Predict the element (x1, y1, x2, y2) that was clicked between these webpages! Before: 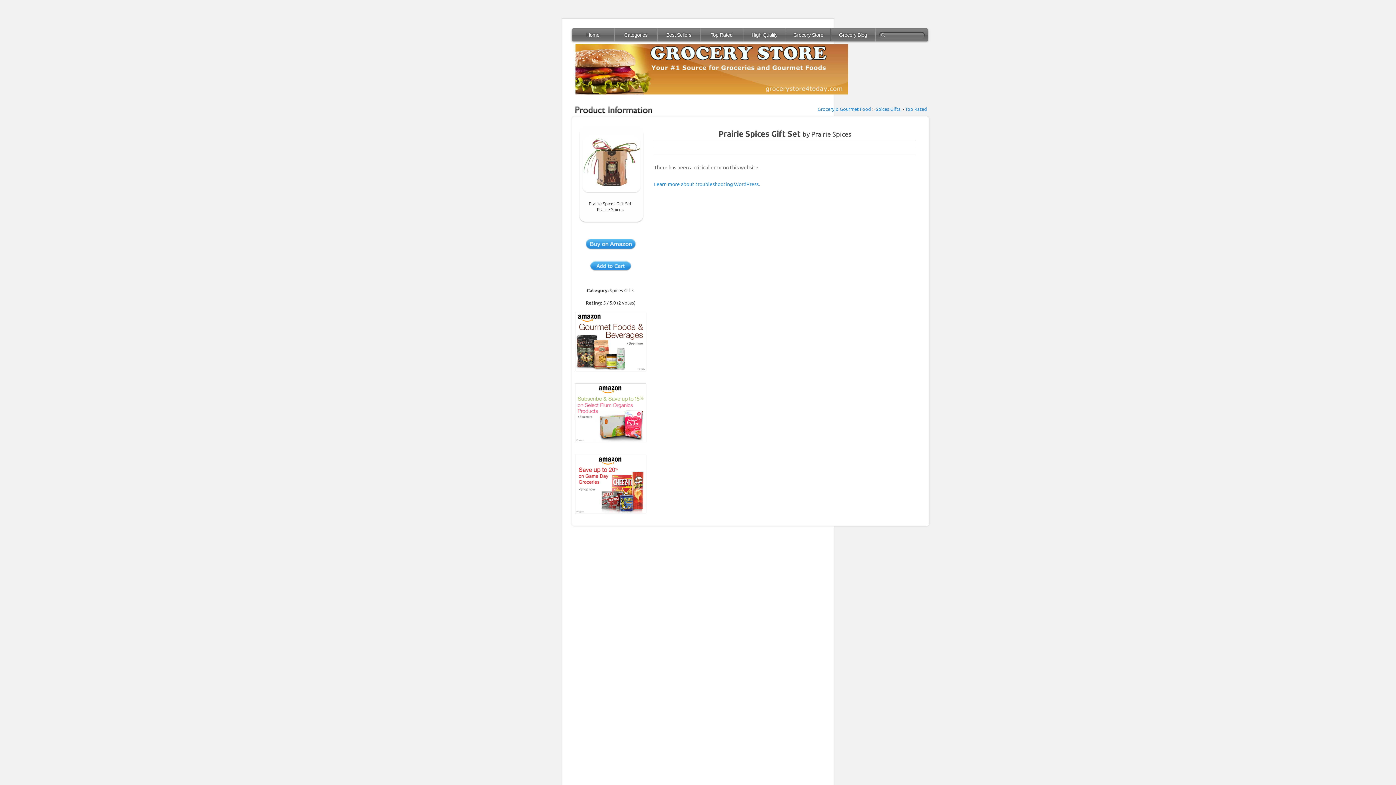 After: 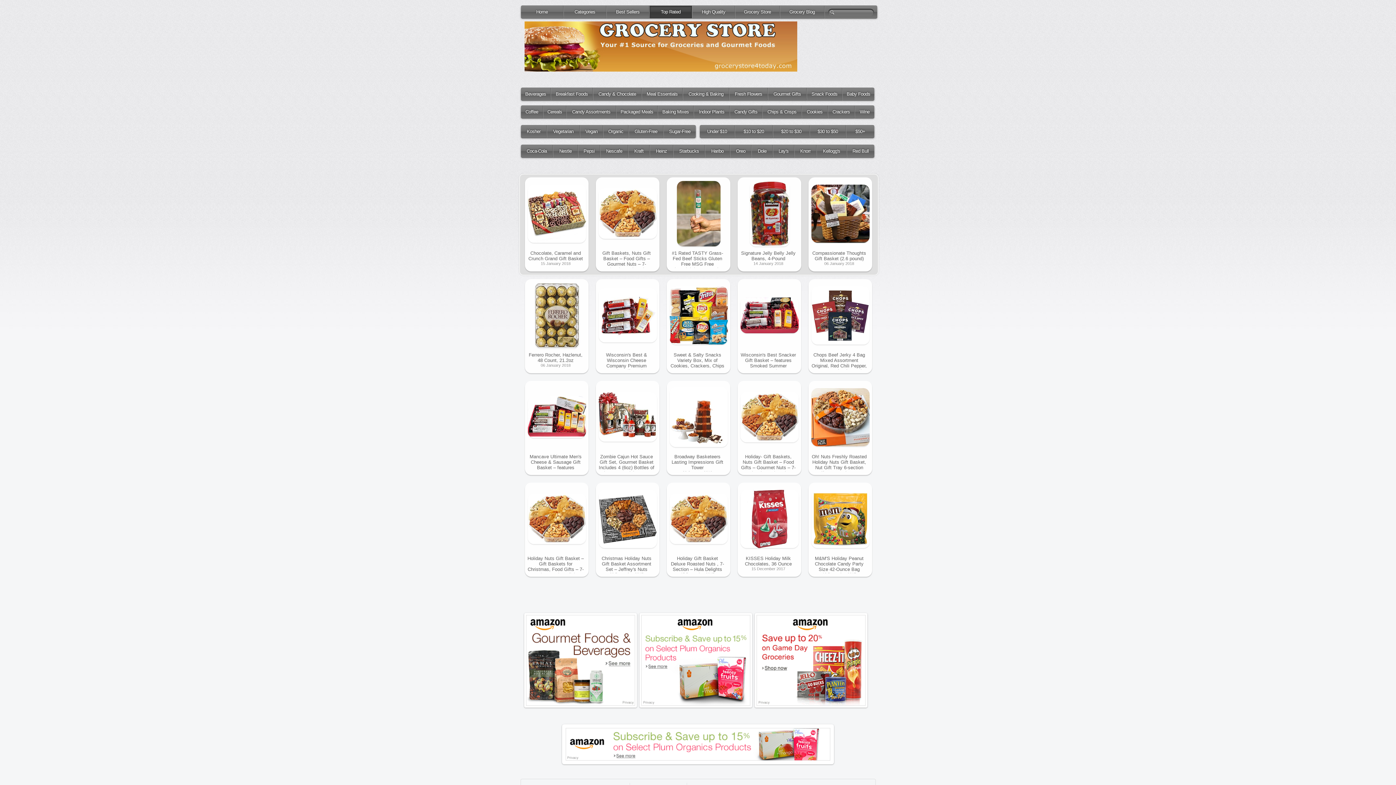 Action: label: Top Rated bbox: (700, 28, 742, 41)